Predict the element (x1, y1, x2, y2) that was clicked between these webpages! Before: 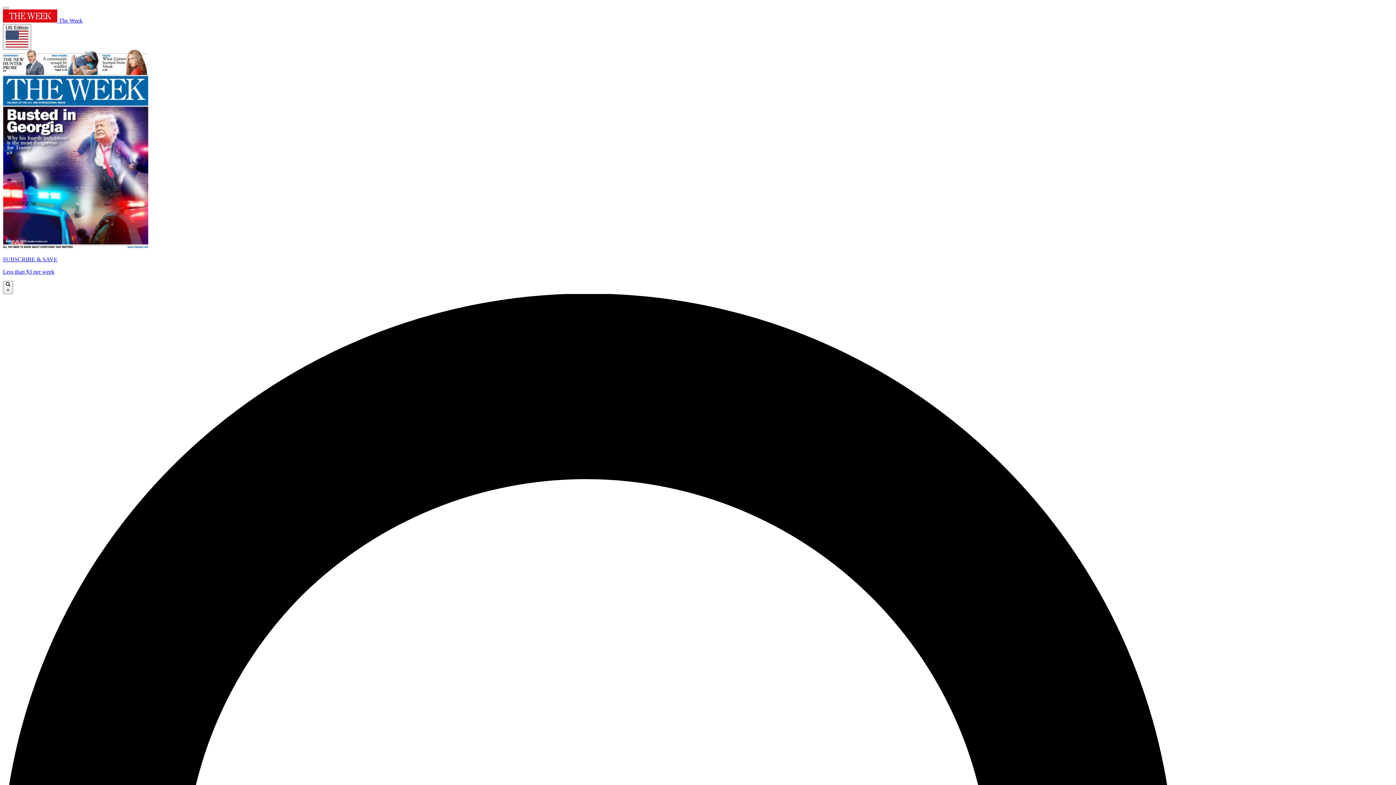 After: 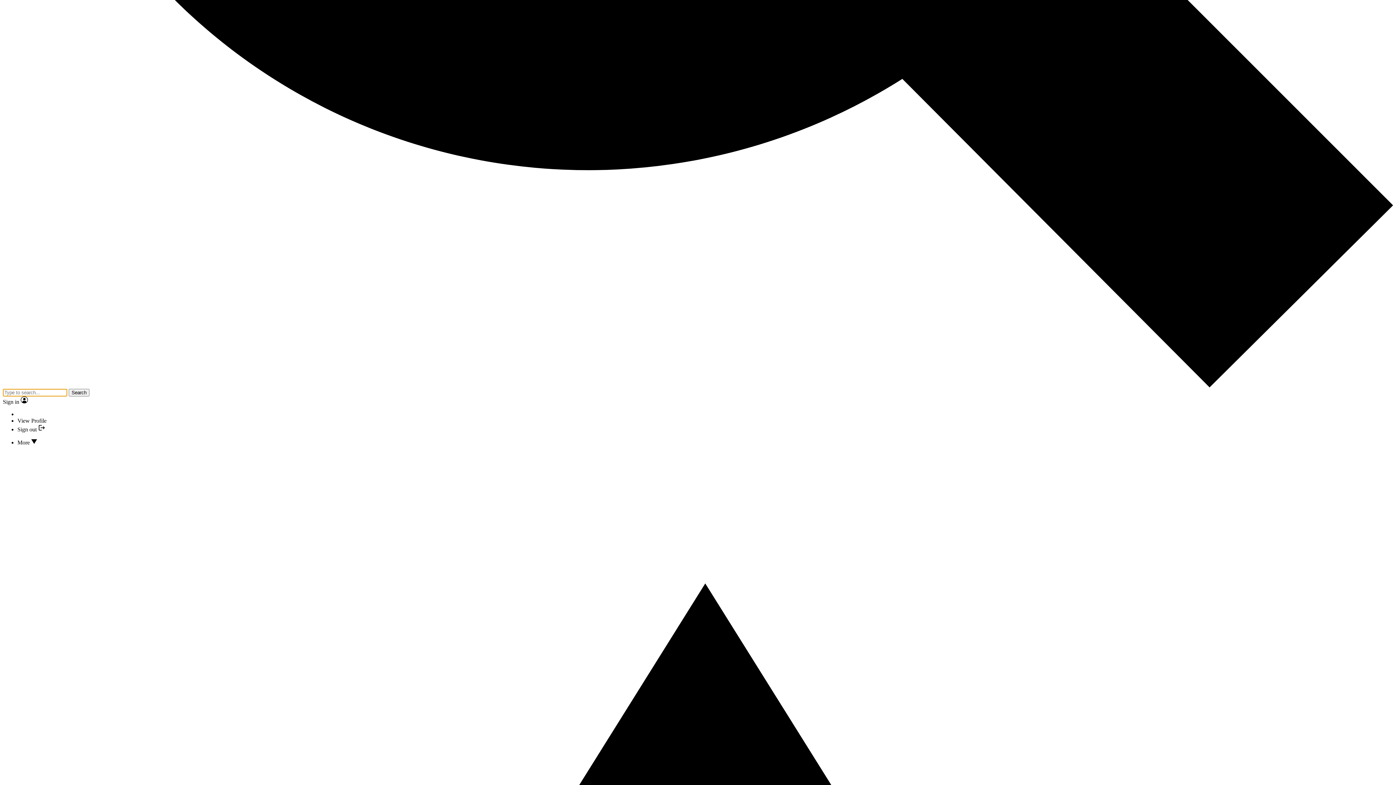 Action: bbox: (2, 6, 8, 9)